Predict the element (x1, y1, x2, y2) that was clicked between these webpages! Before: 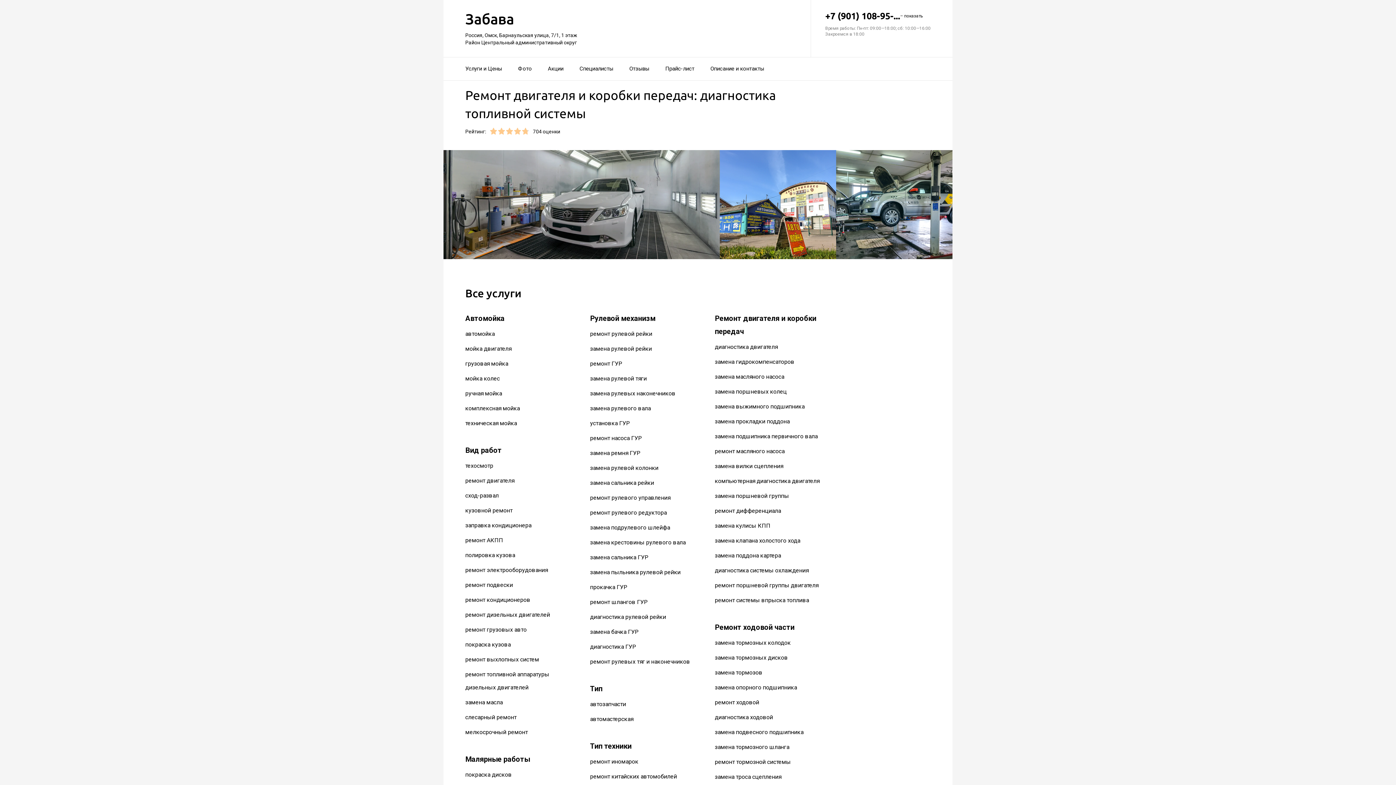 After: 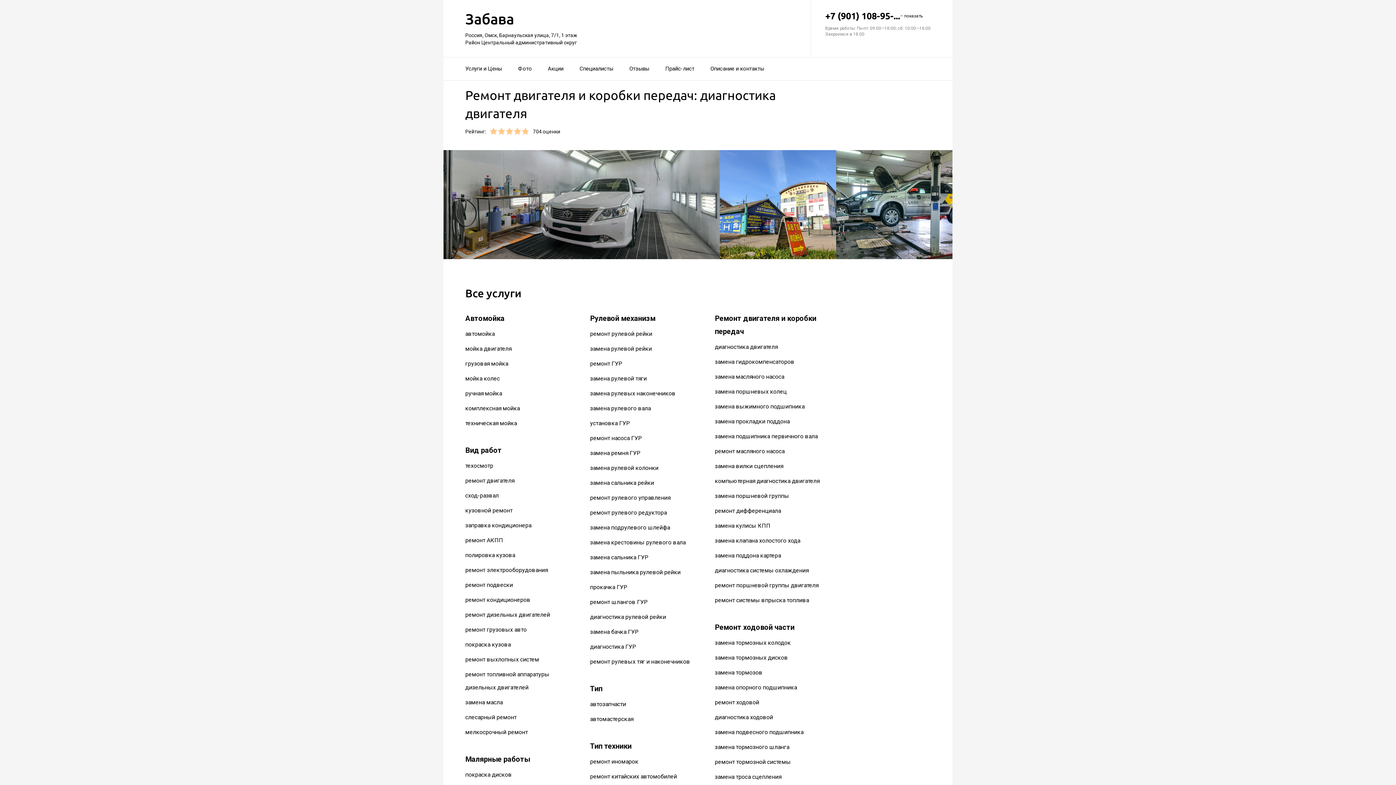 Action: bbox: (715, 343, 777, 350) label: диагностика двигателя